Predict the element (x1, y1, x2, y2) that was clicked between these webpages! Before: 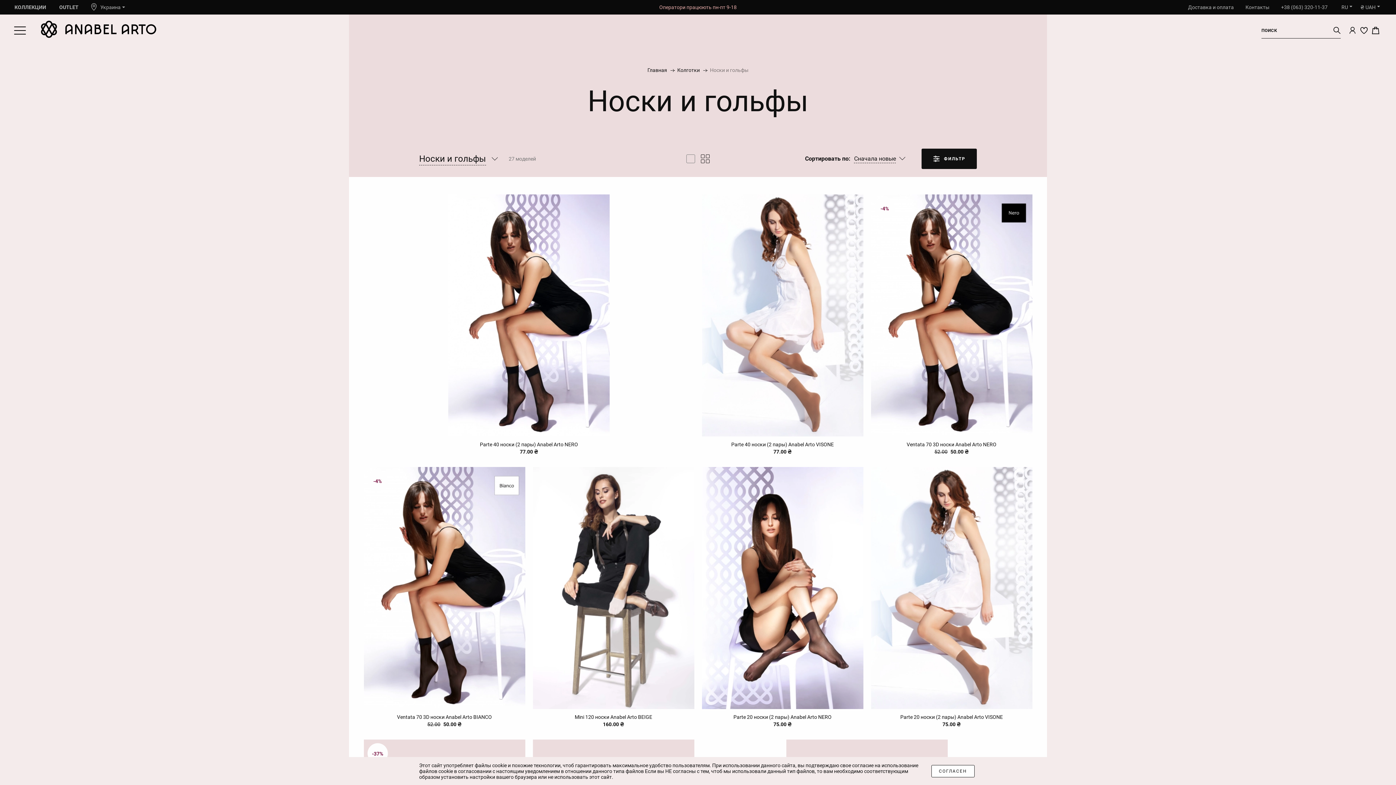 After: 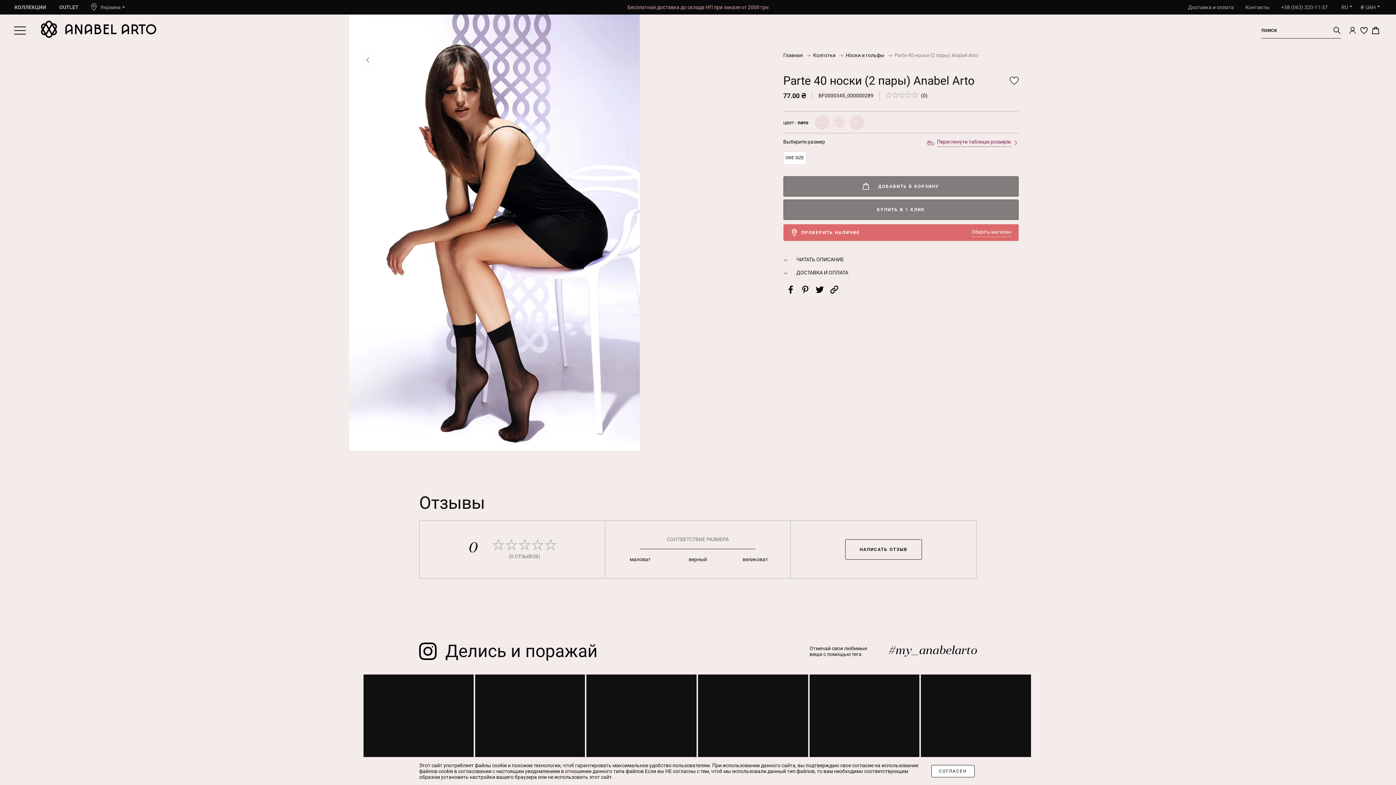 Action: bbox: (448, 194, 609, 436)